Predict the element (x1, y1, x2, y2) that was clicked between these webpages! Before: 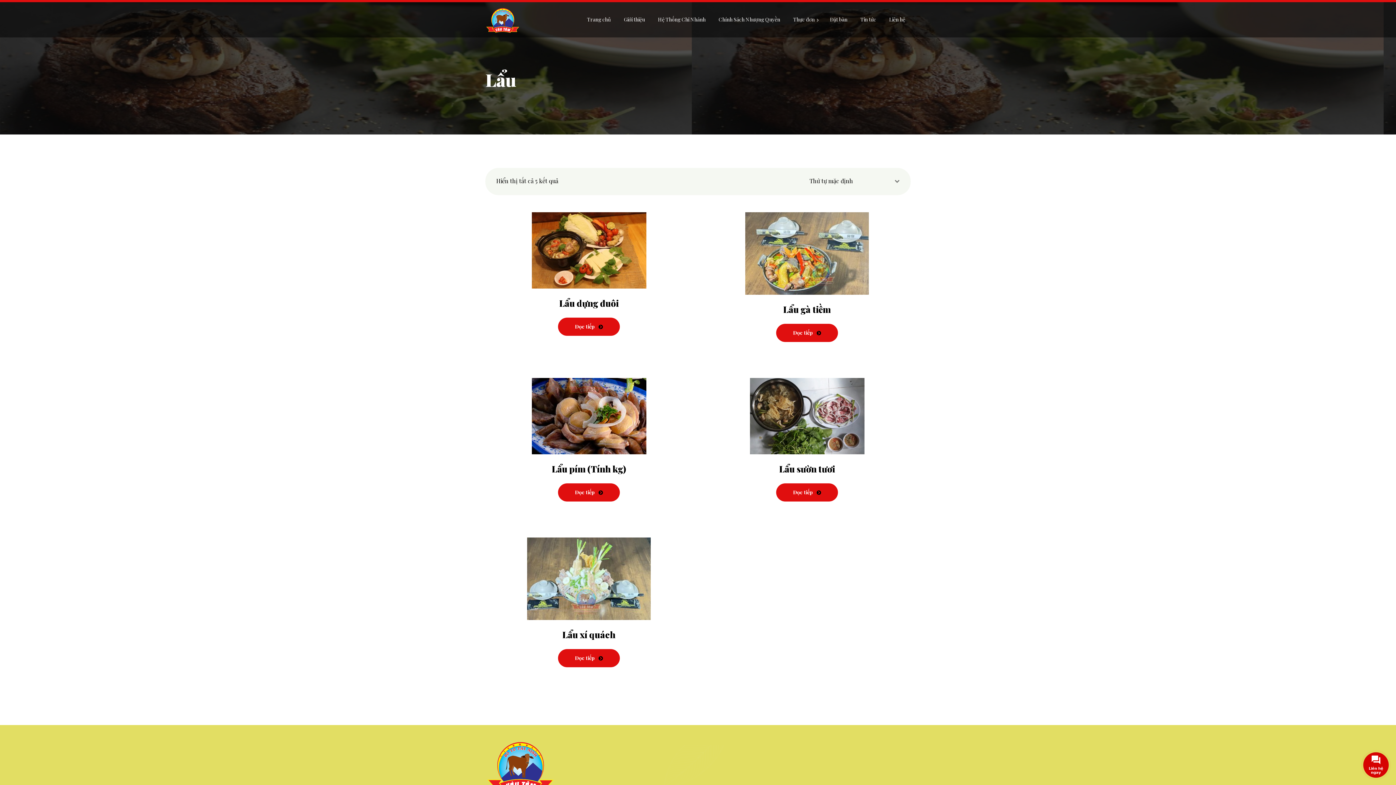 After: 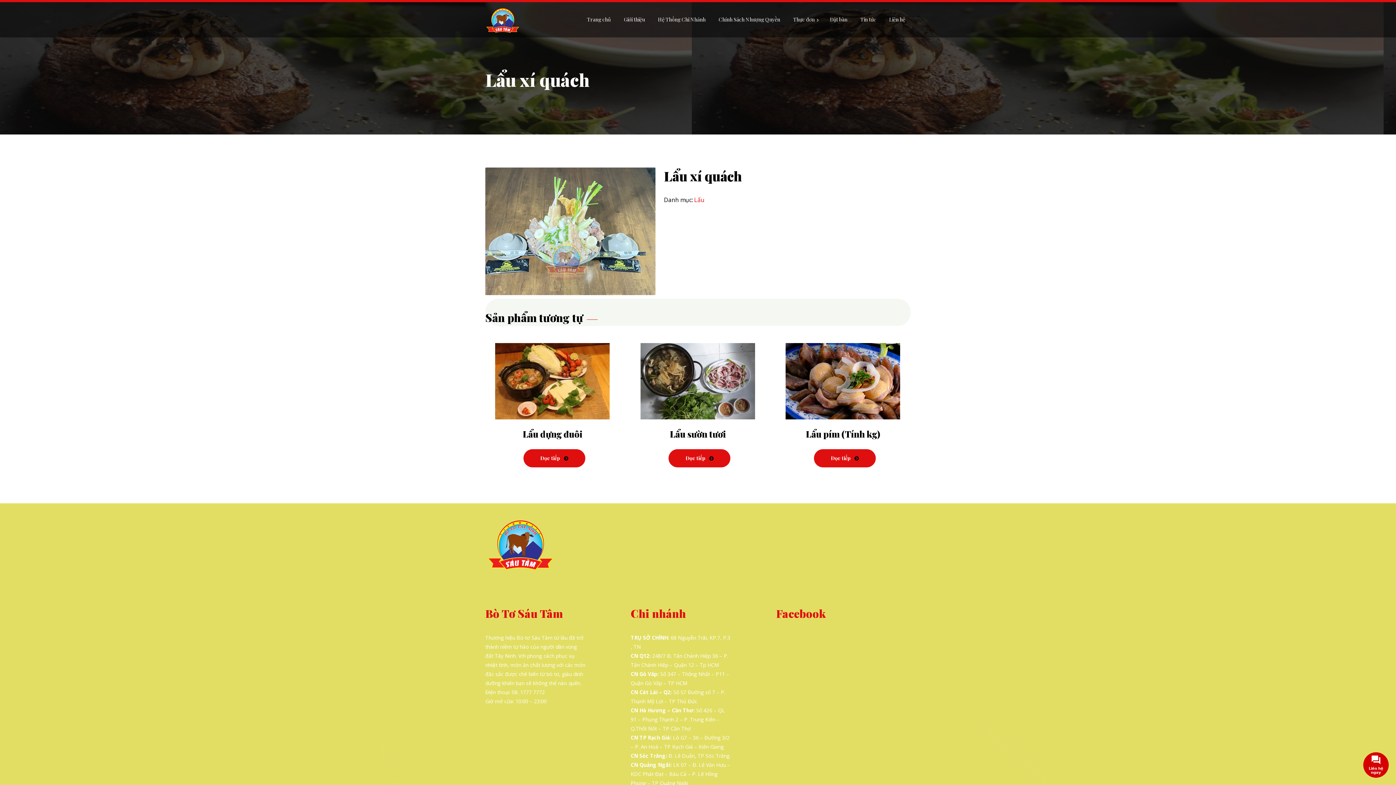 Action: label: Đọc thêm về “Lẩu xí quách” bbox: (558, 649, 620, 667)